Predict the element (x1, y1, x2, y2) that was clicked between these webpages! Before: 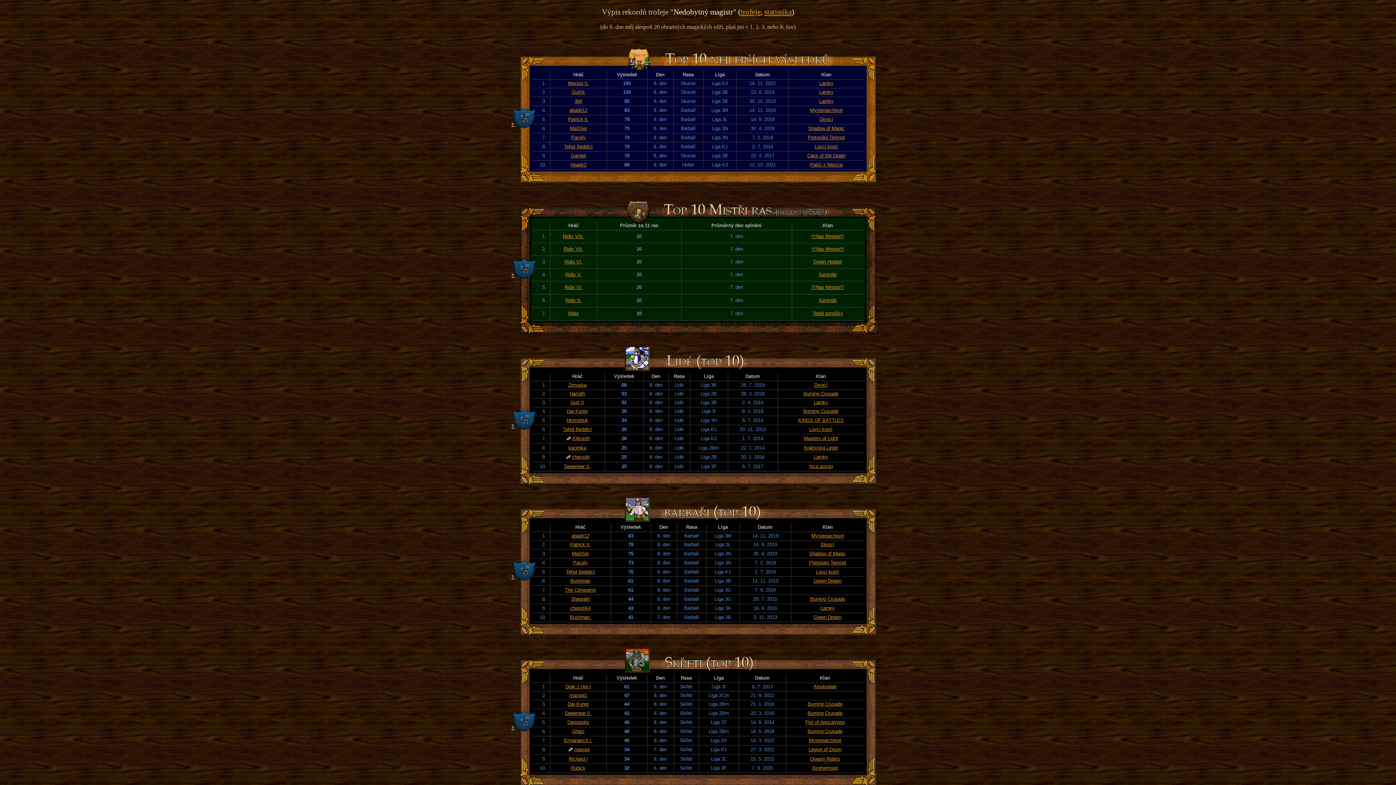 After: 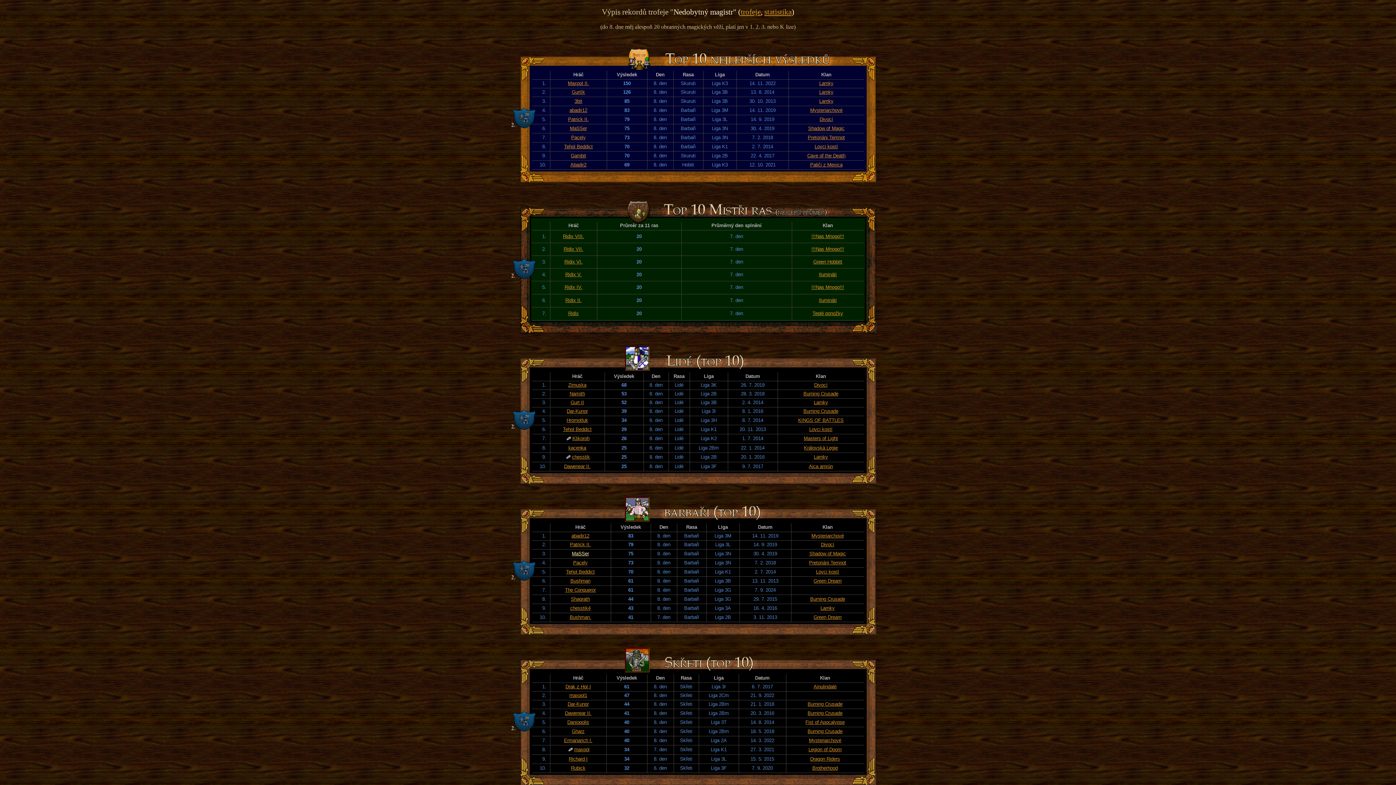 Action: label: MaSSer bbox: (572, 551, 589, 556)